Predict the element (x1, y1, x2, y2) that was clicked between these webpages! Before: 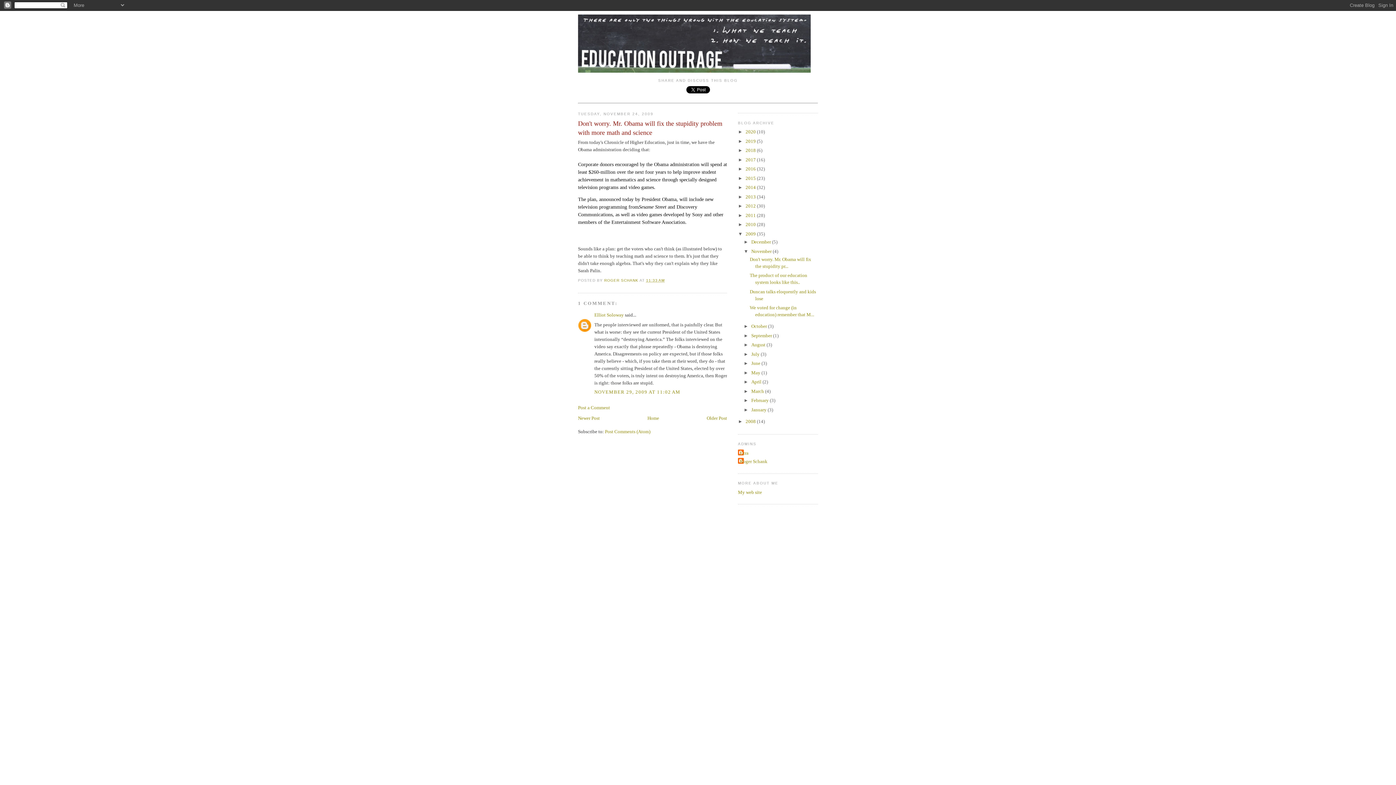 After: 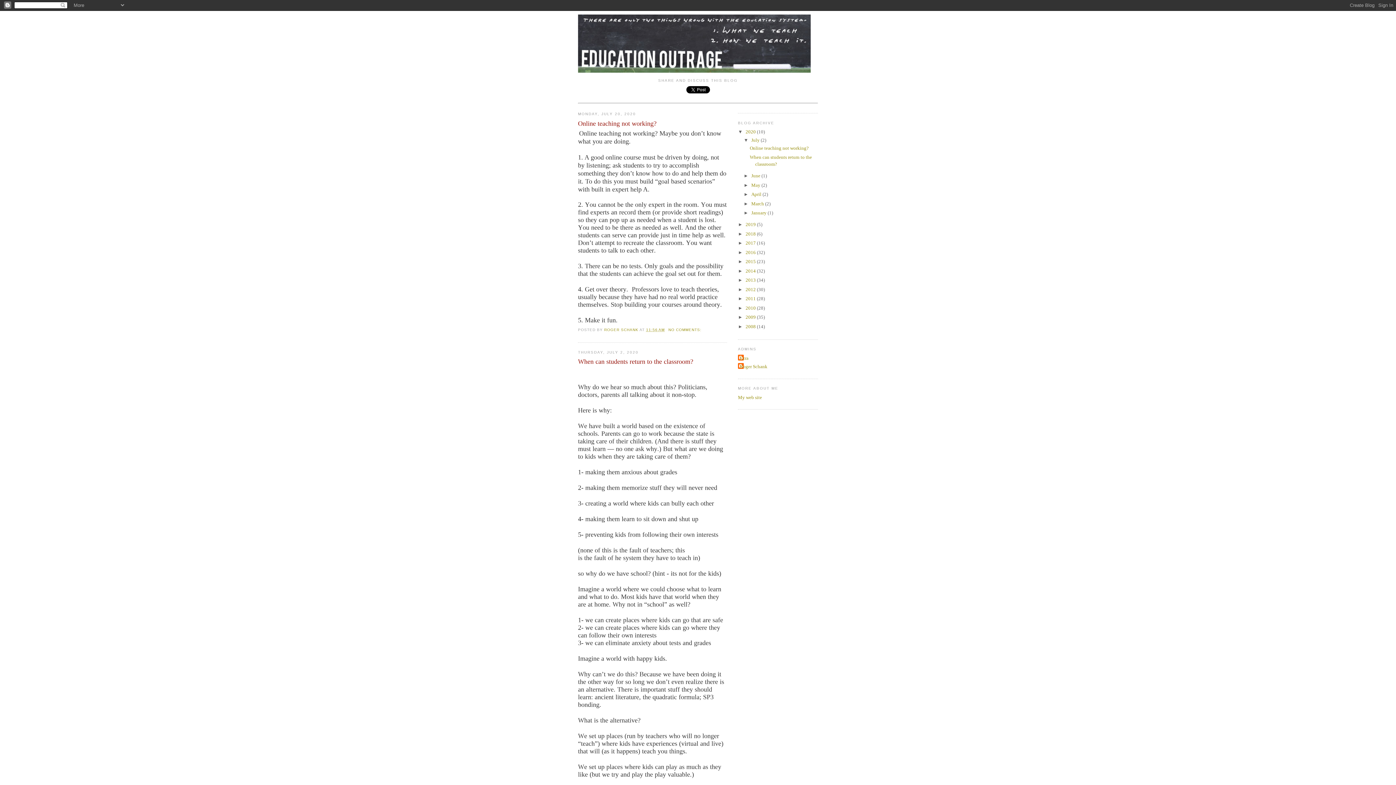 Action: bbox: (578, 14, 818, 72)